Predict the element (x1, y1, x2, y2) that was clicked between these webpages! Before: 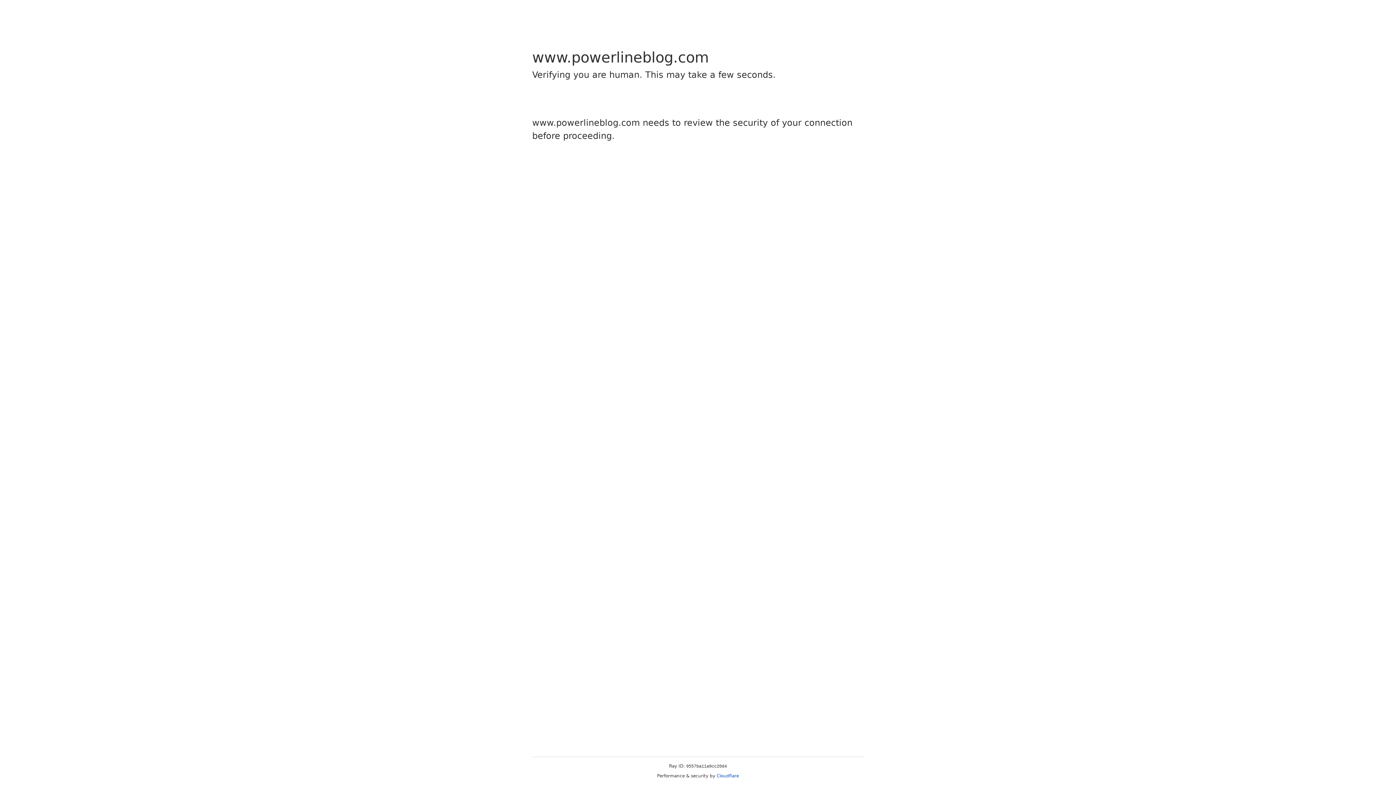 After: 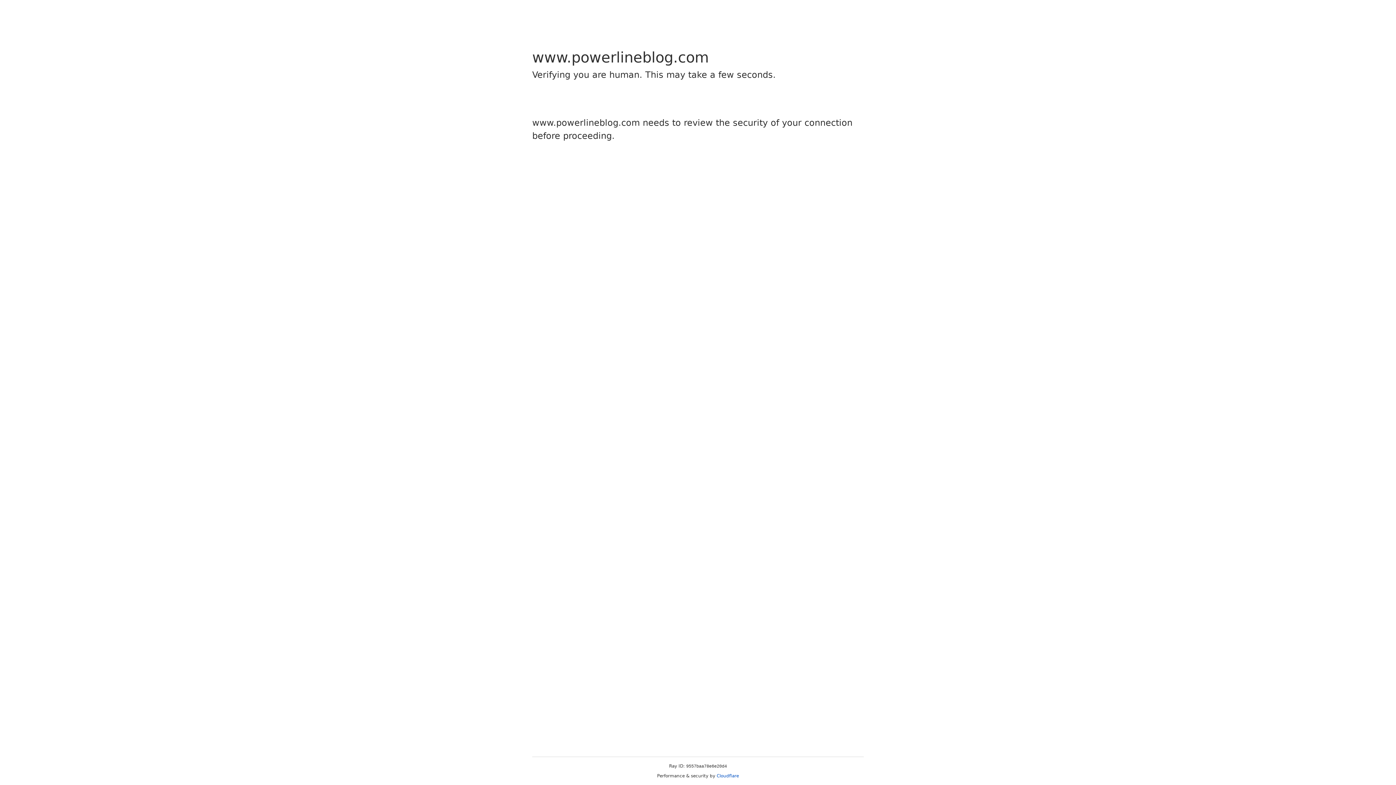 Action: label: Cloudflare bbox: (716, 773, 739, 778)